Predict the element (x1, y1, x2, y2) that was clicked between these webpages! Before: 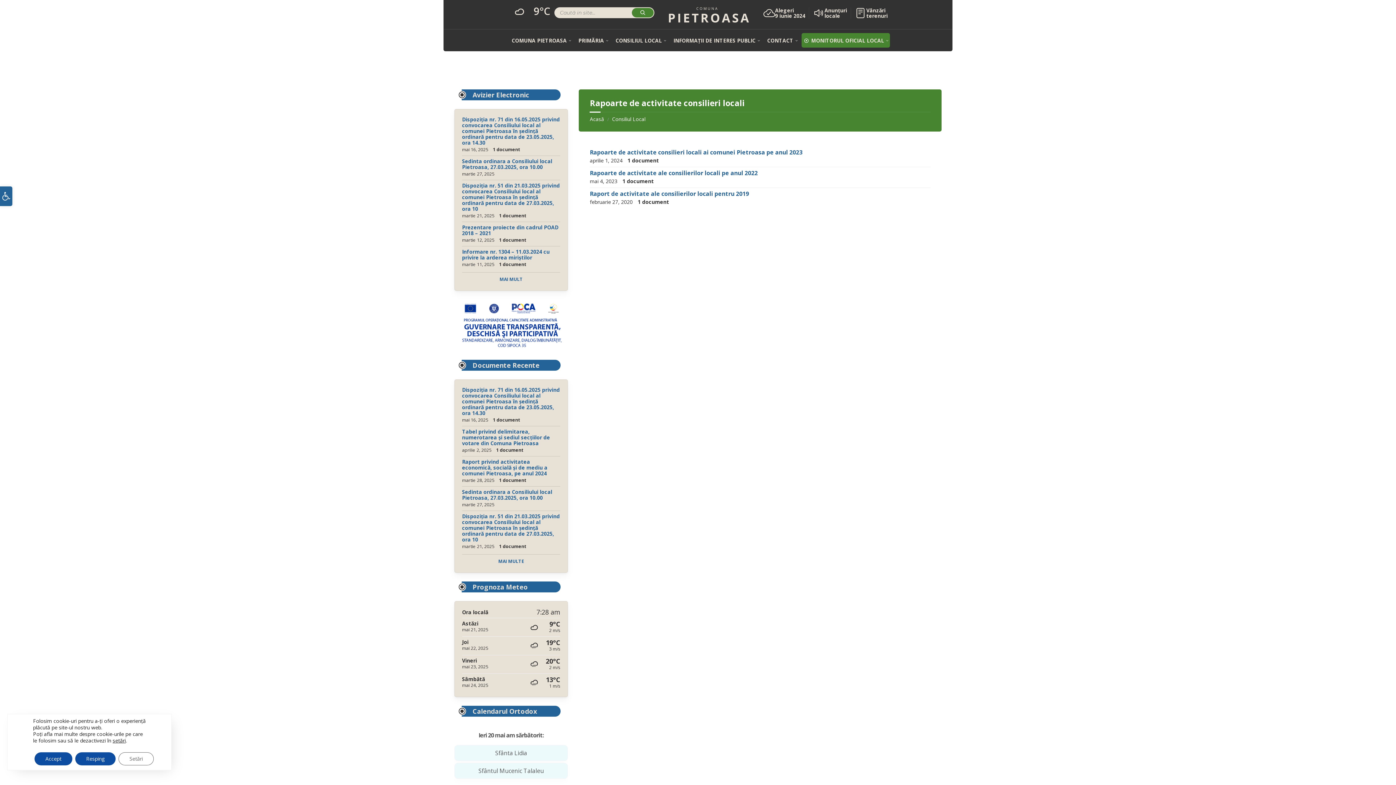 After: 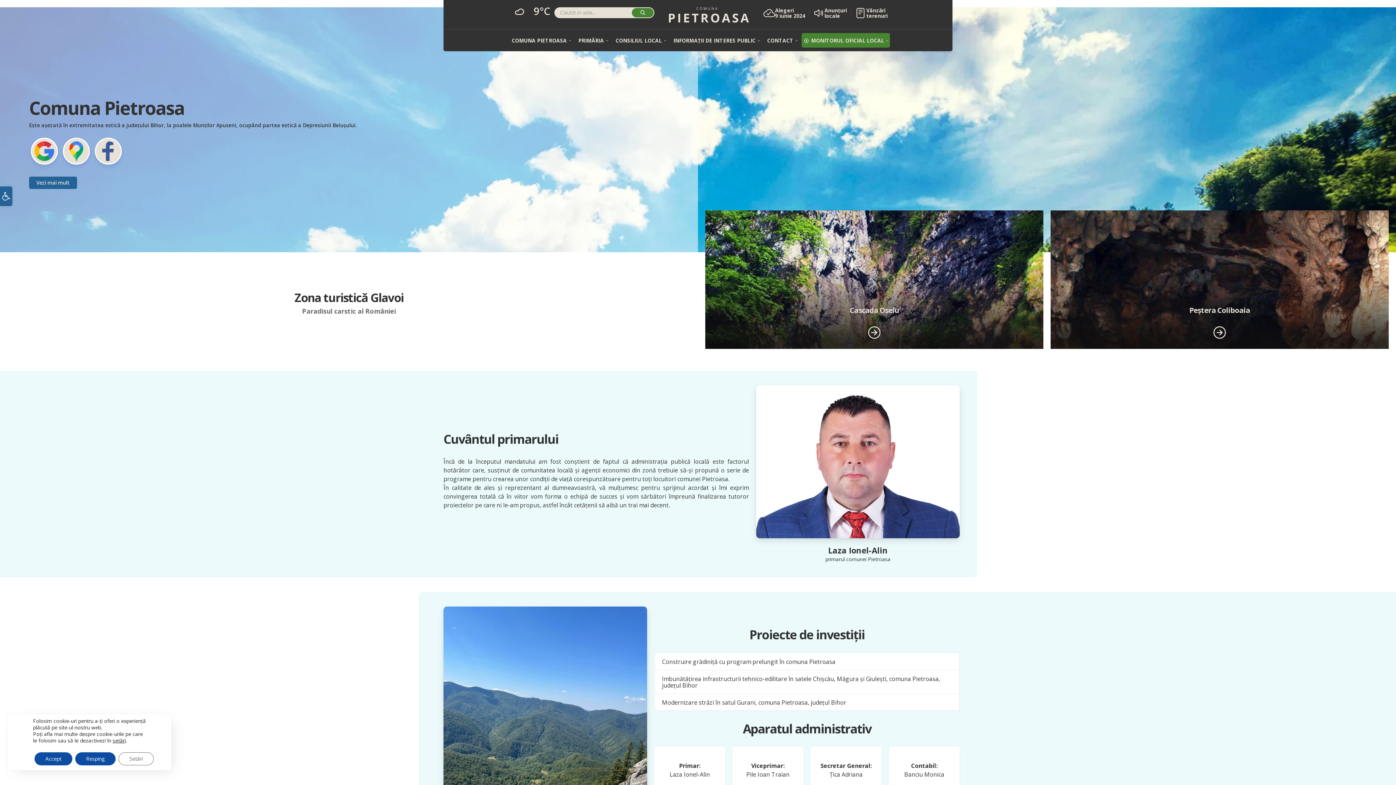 Action: bbox: (669, 16, 749, 24)